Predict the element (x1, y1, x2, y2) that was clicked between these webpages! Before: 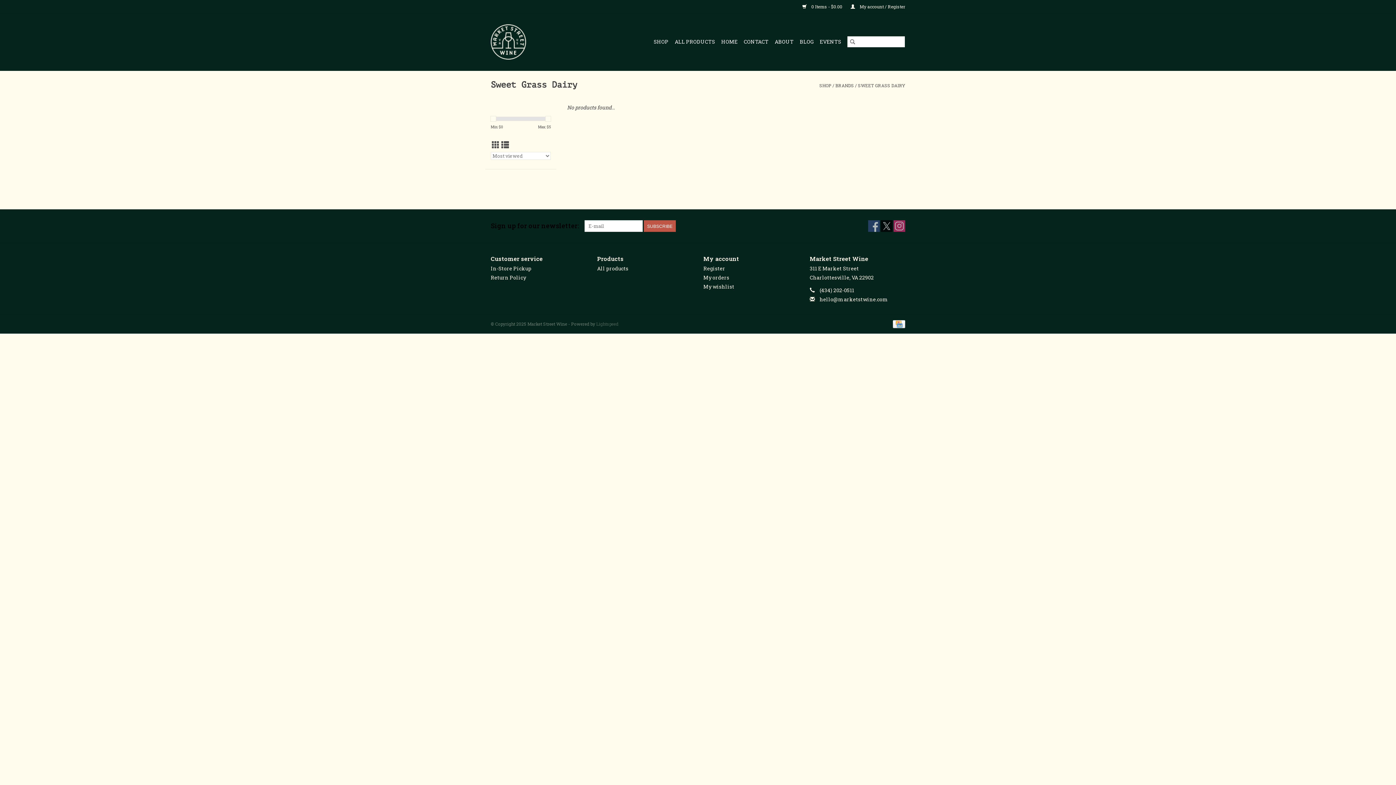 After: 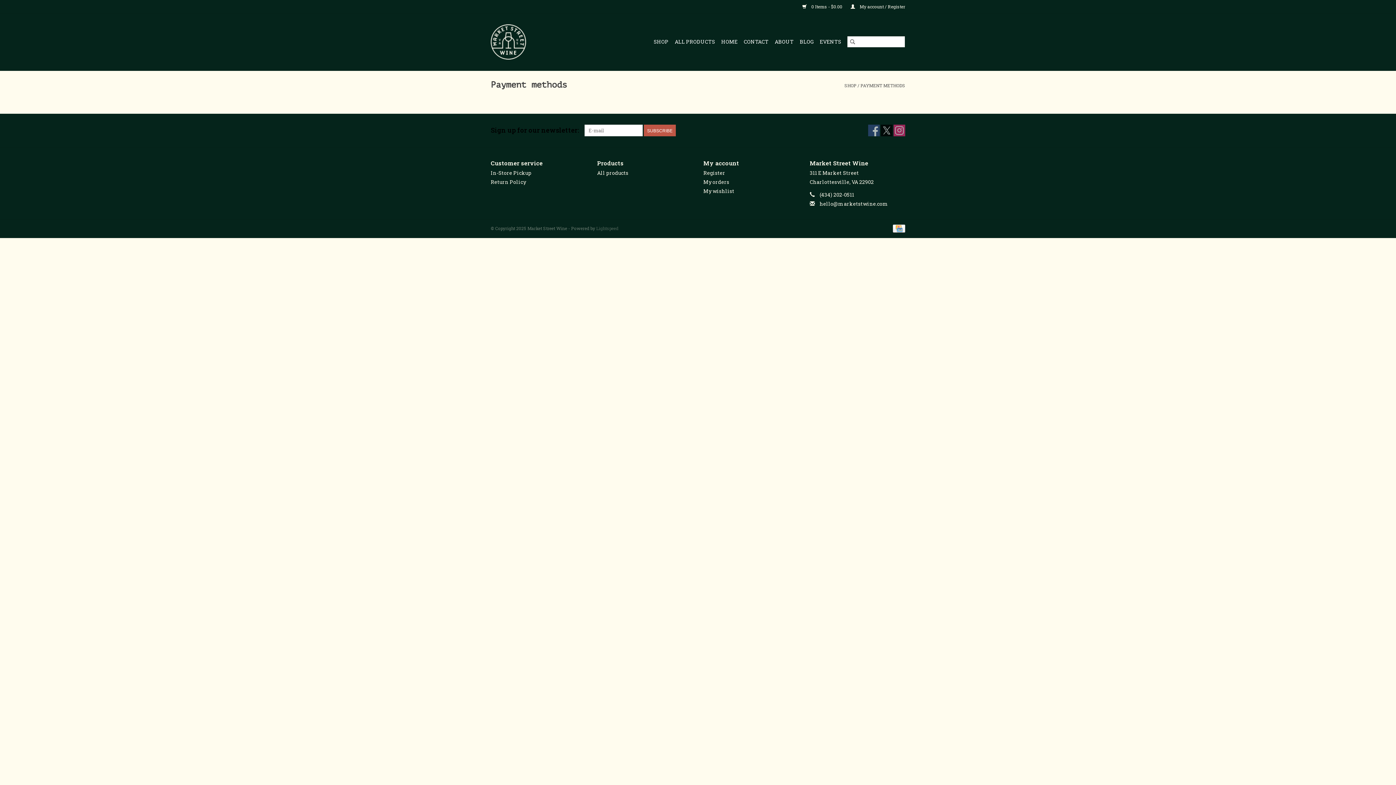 Action: bbox: (890, 320, 905, 326)